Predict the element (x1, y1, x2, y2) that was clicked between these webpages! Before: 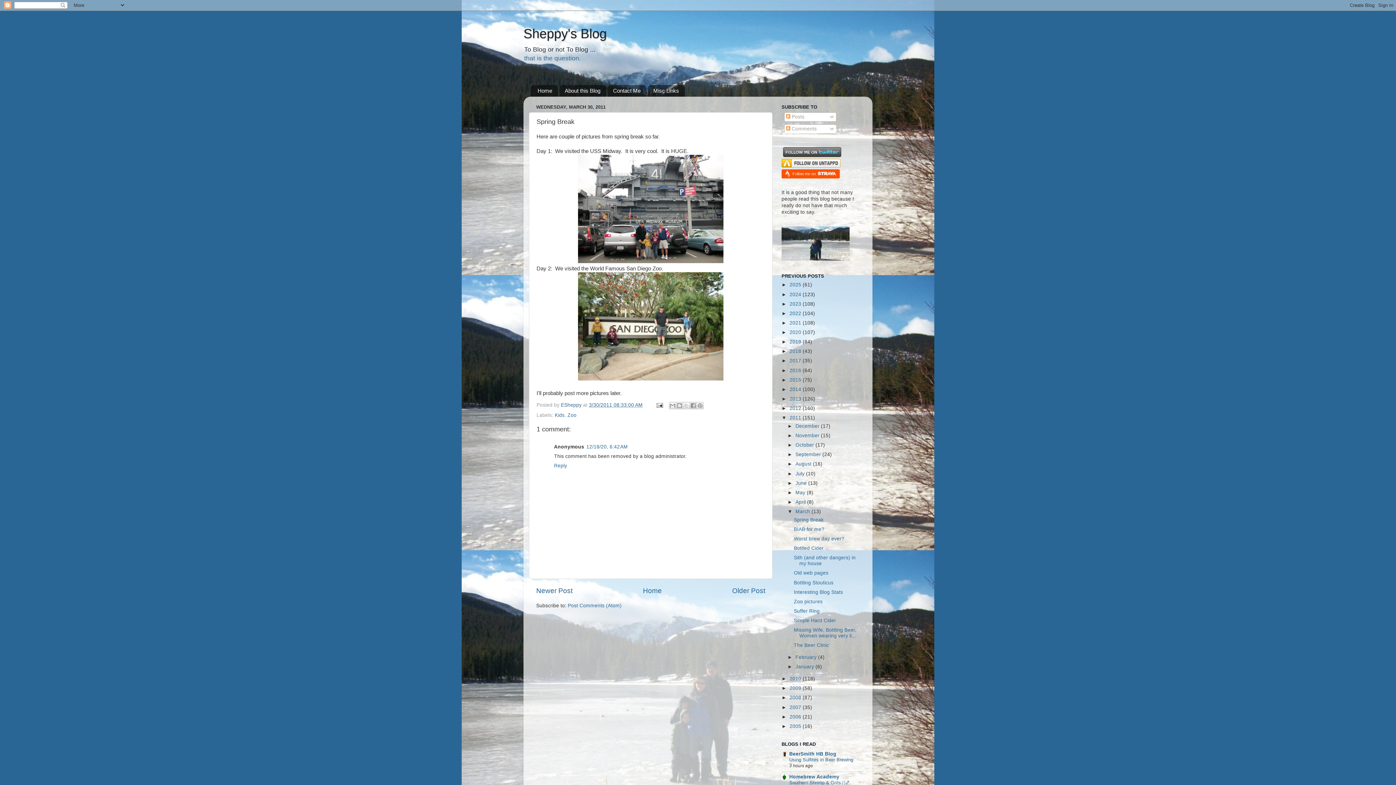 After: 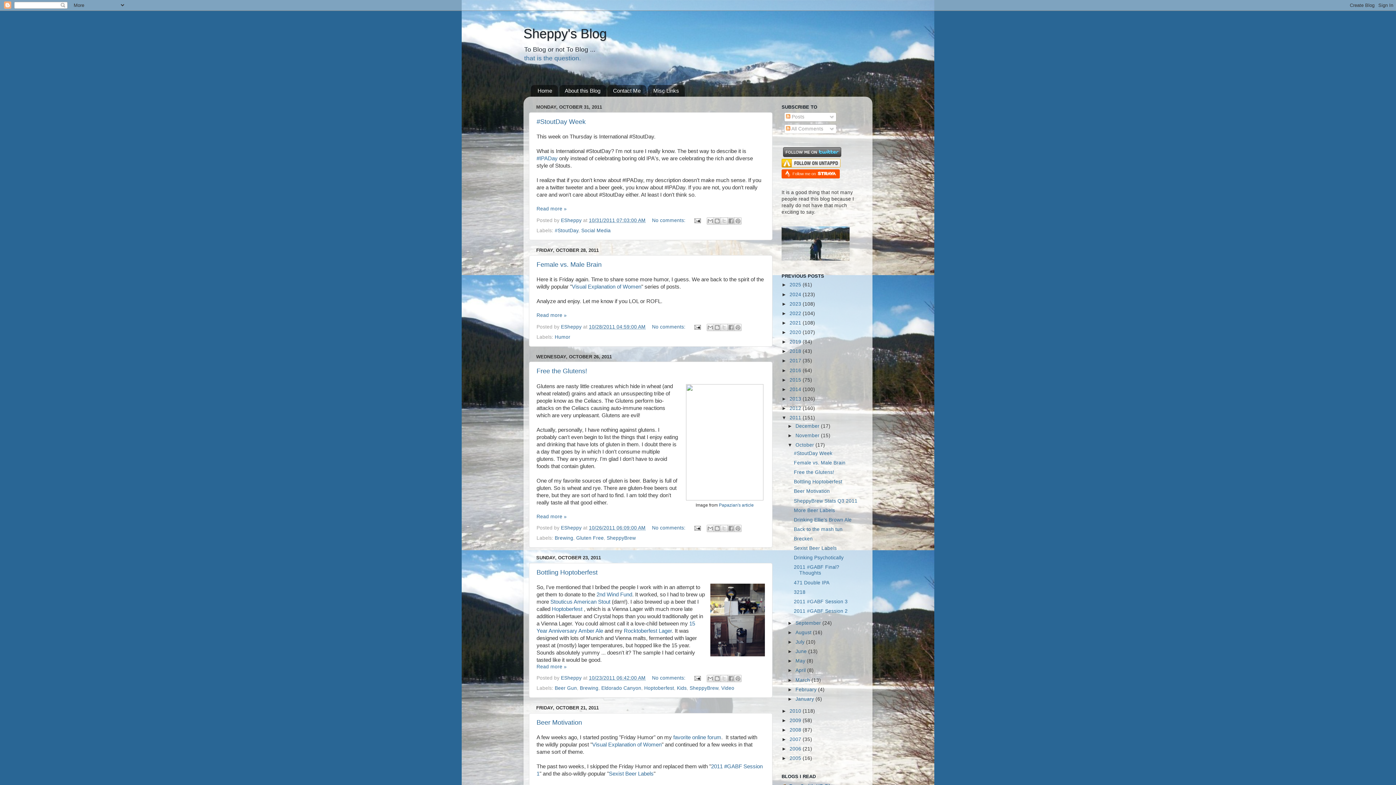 Action: label: October  bbox: (795, 442, 815, 448)